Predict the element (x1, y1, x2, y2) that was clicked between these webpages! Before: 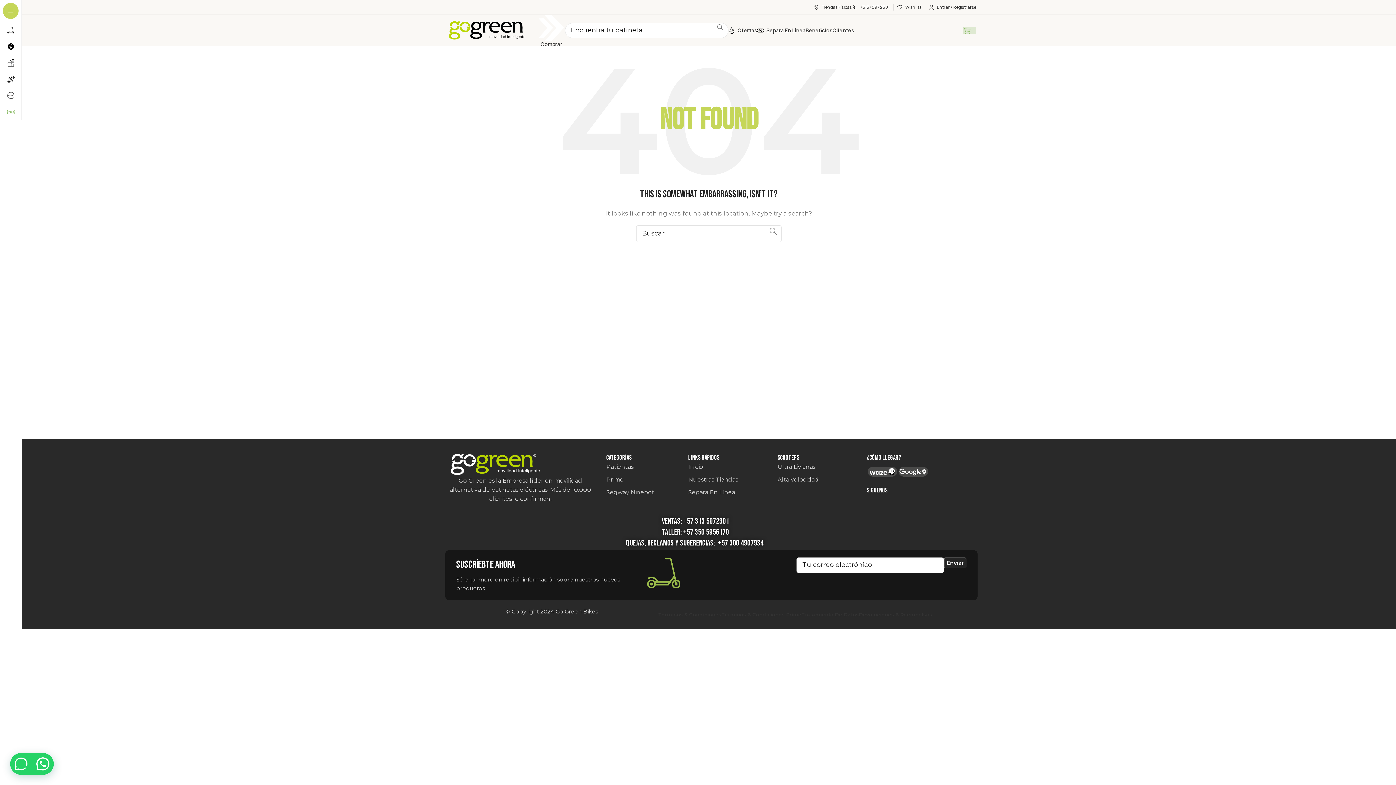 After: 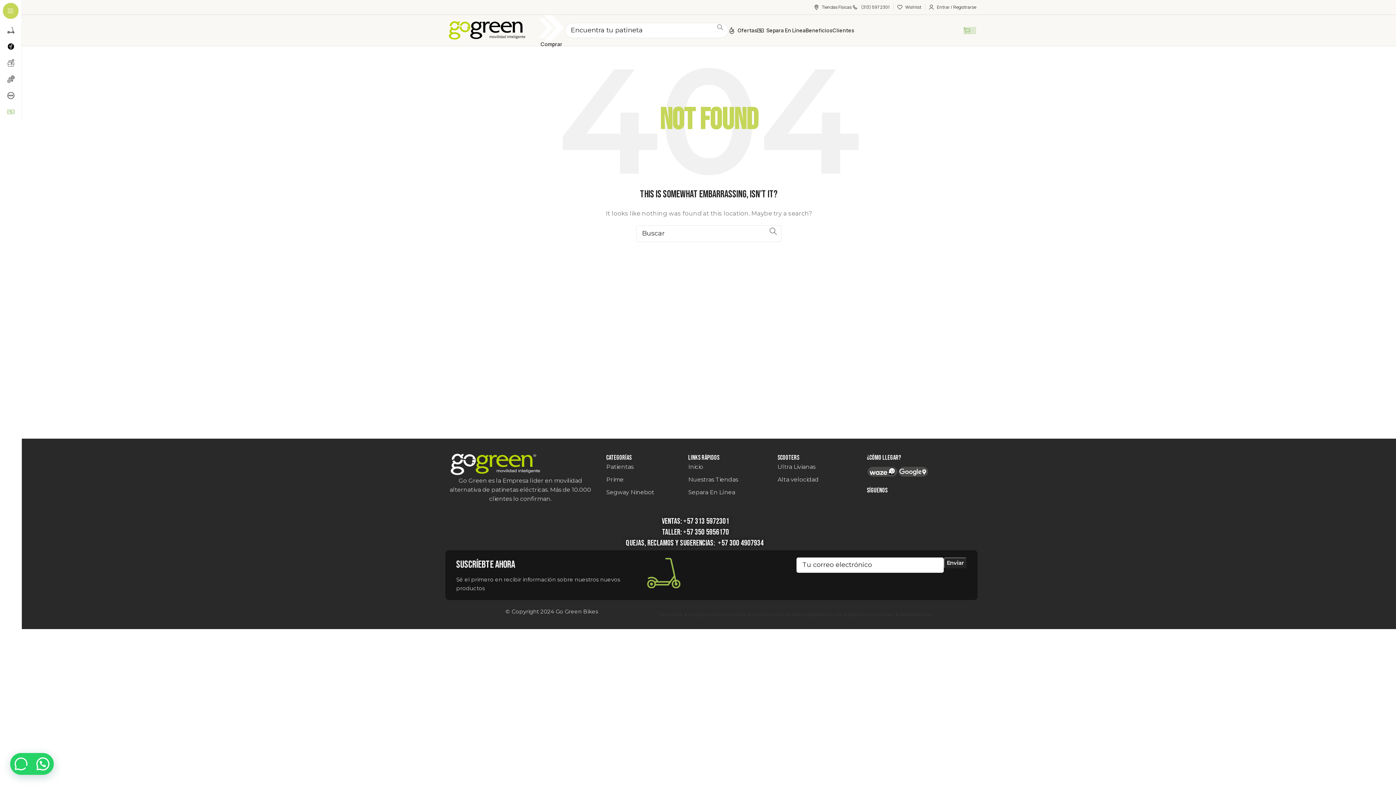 Action: bbox: (867, 466, 898, 479) label: Image link